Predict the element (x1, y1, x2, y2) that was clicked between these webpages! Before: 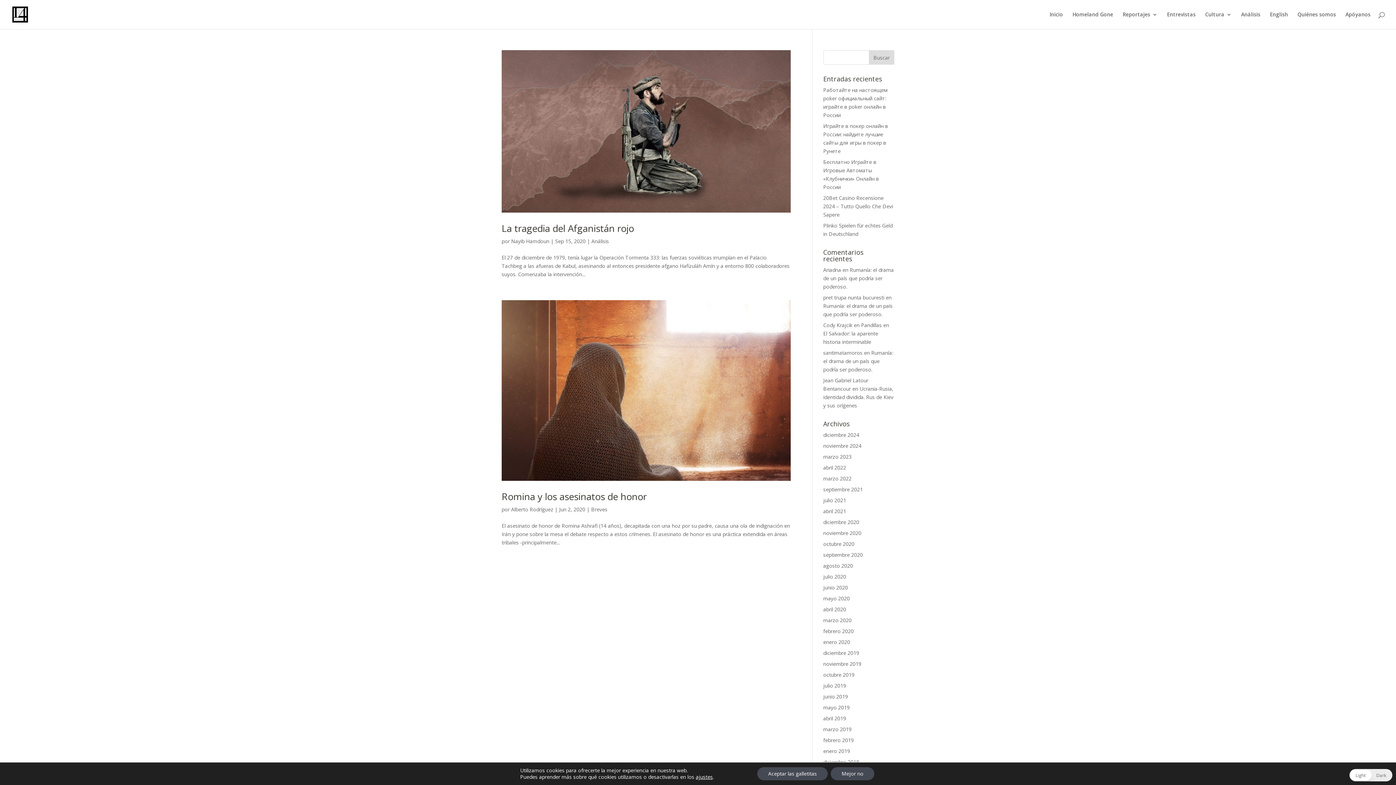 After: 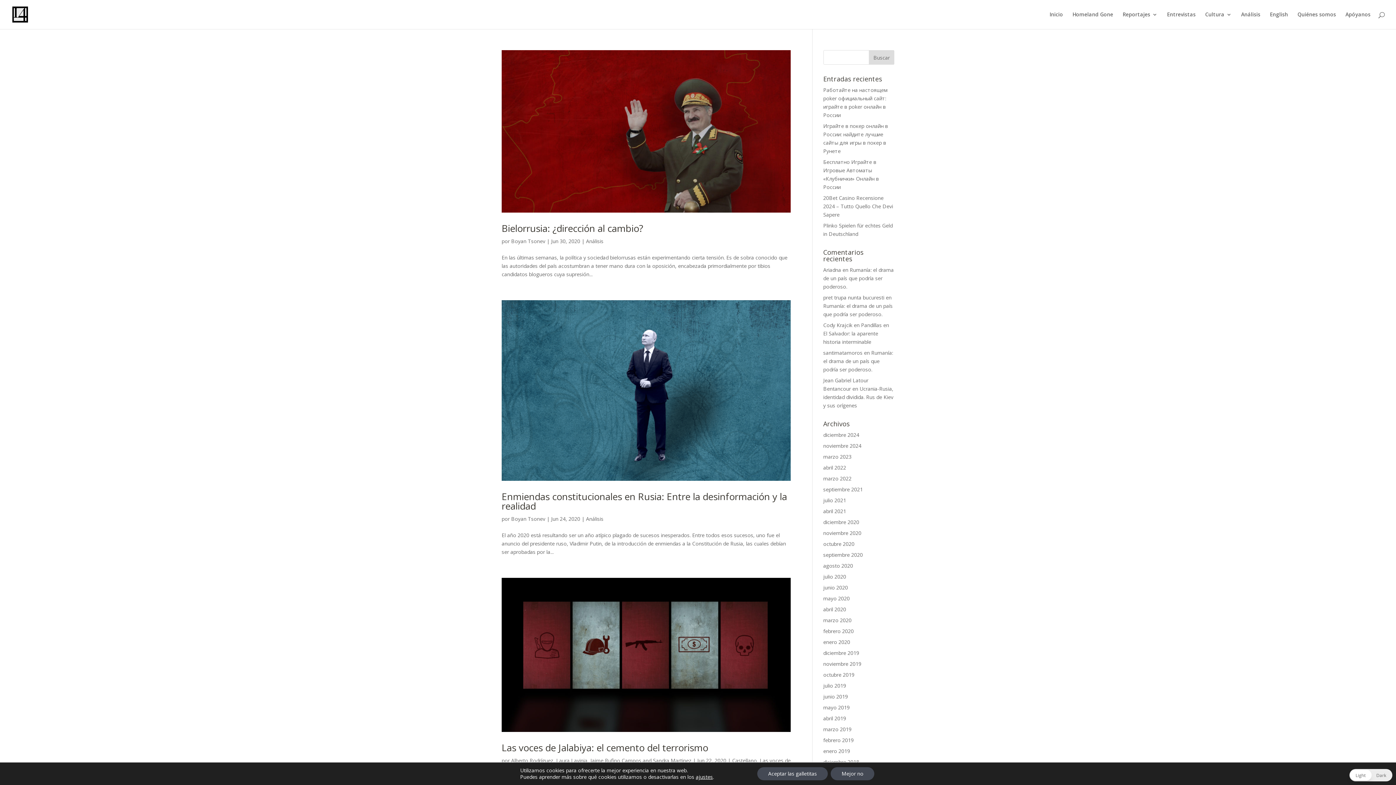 Action: bbox: (823, 584, 848, 591) label: junio 2020